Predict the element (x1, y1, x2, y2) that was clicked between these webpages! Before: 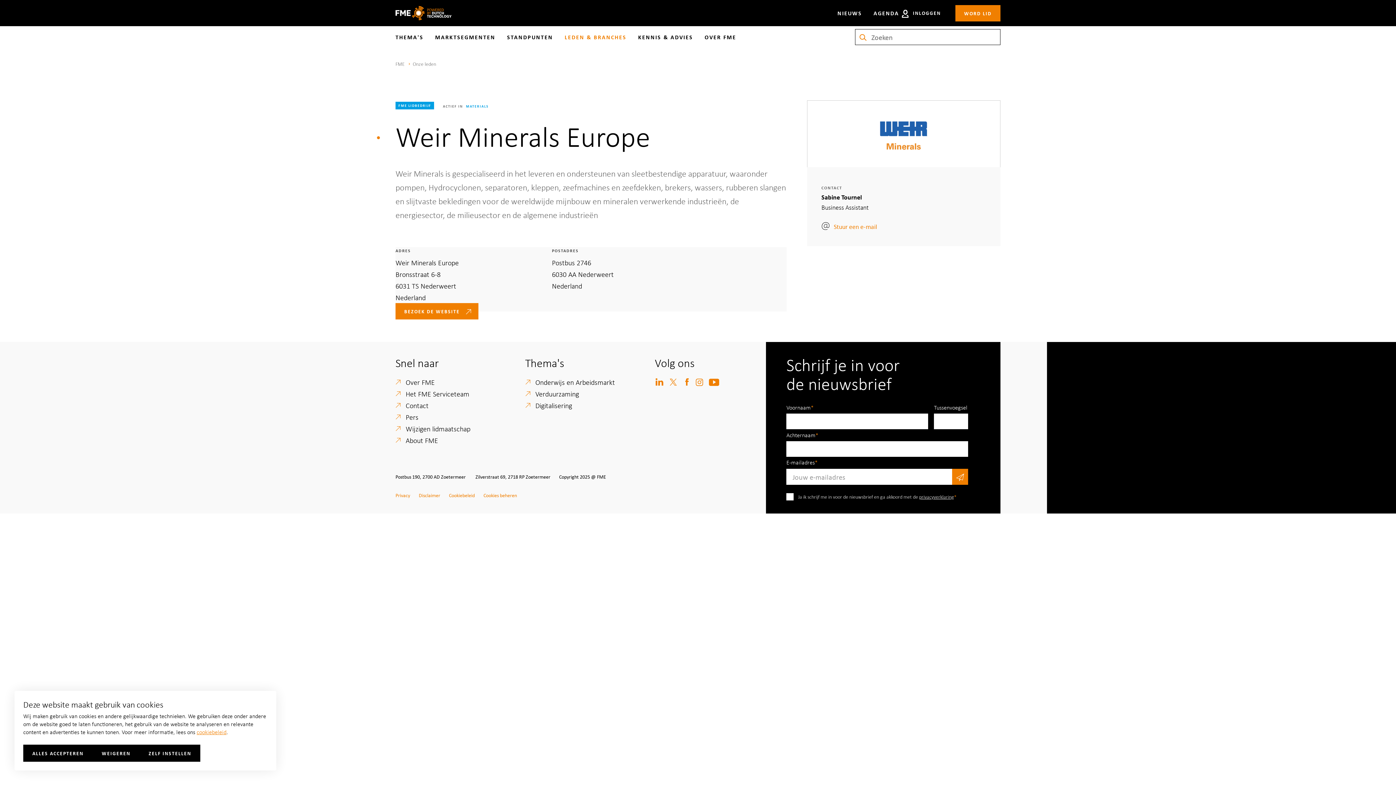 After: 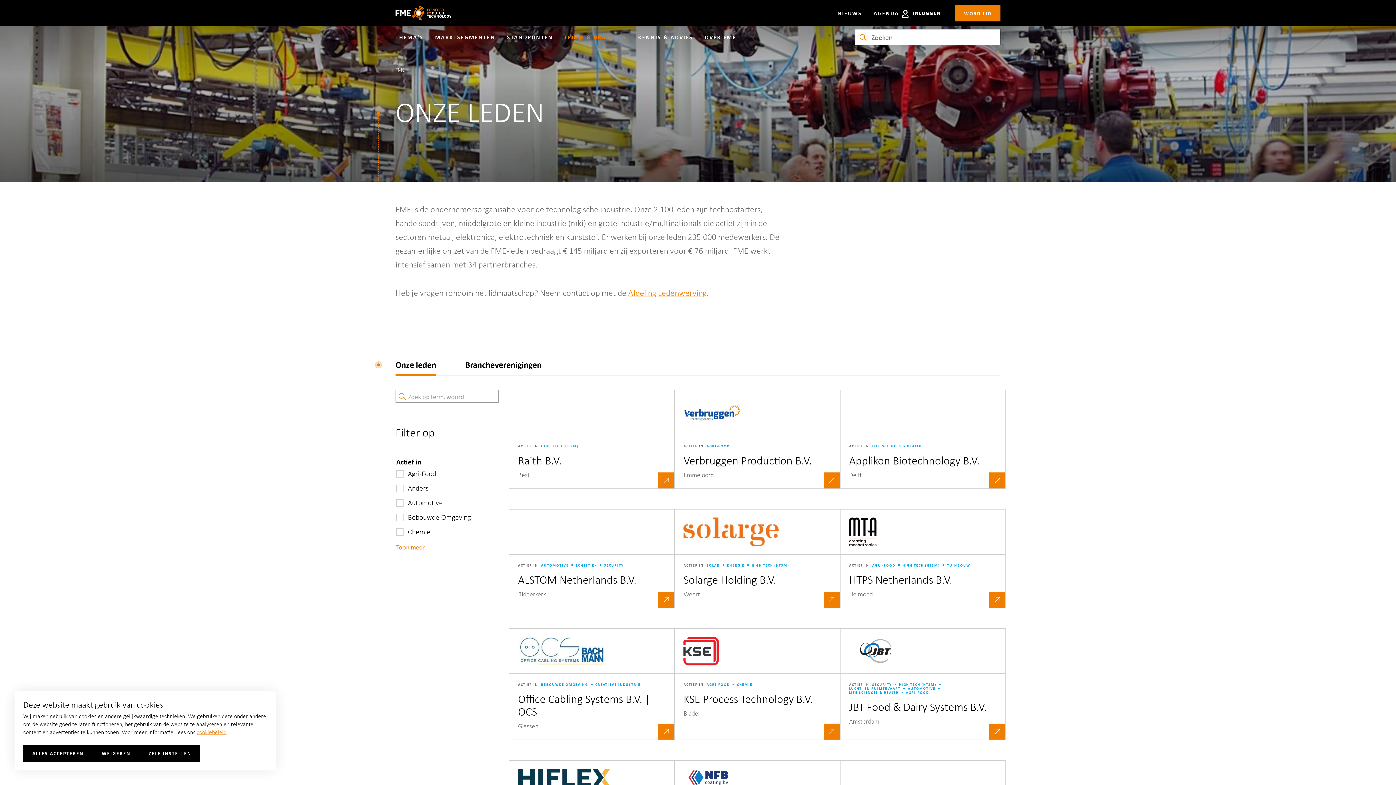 Action: bbox: (564, 28, 626, 46) label: LEDEN & BRANCHES